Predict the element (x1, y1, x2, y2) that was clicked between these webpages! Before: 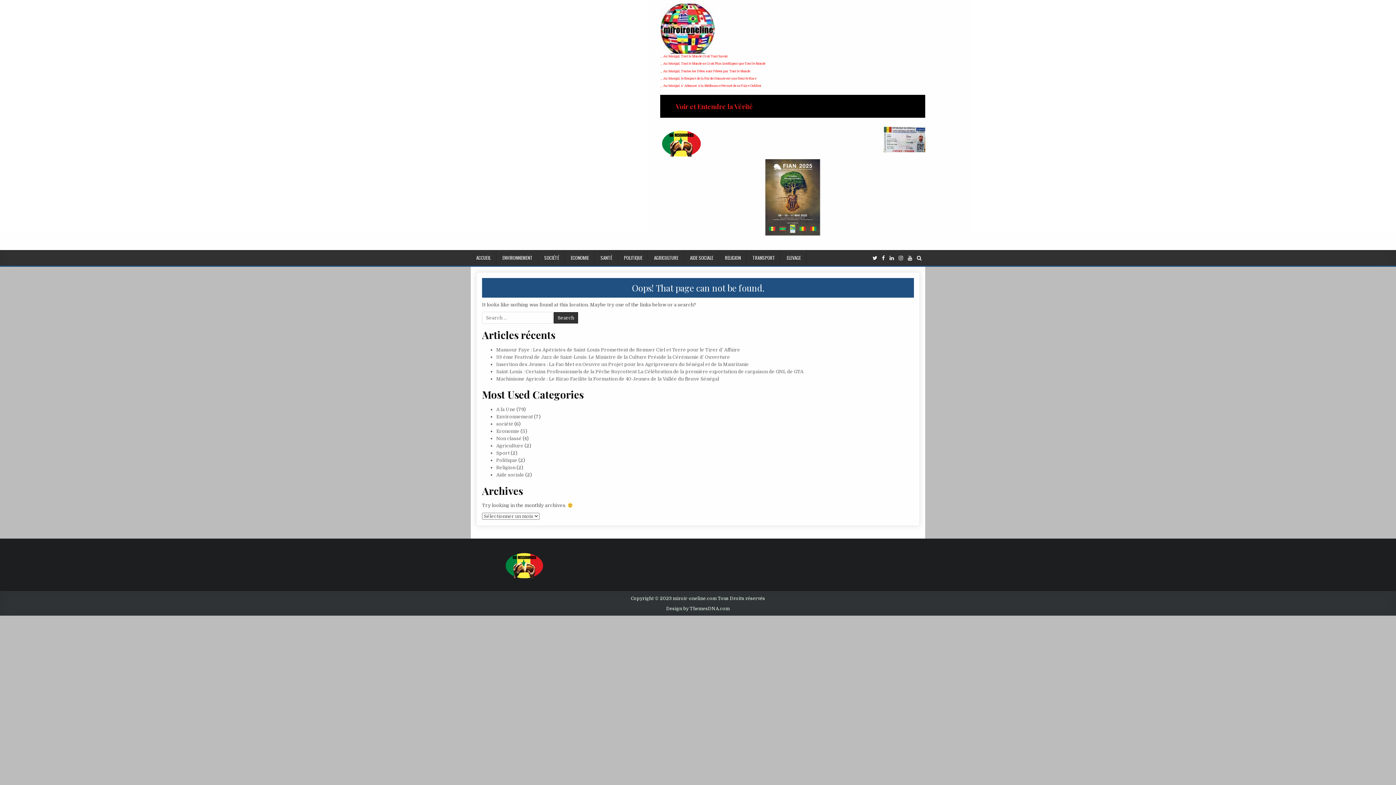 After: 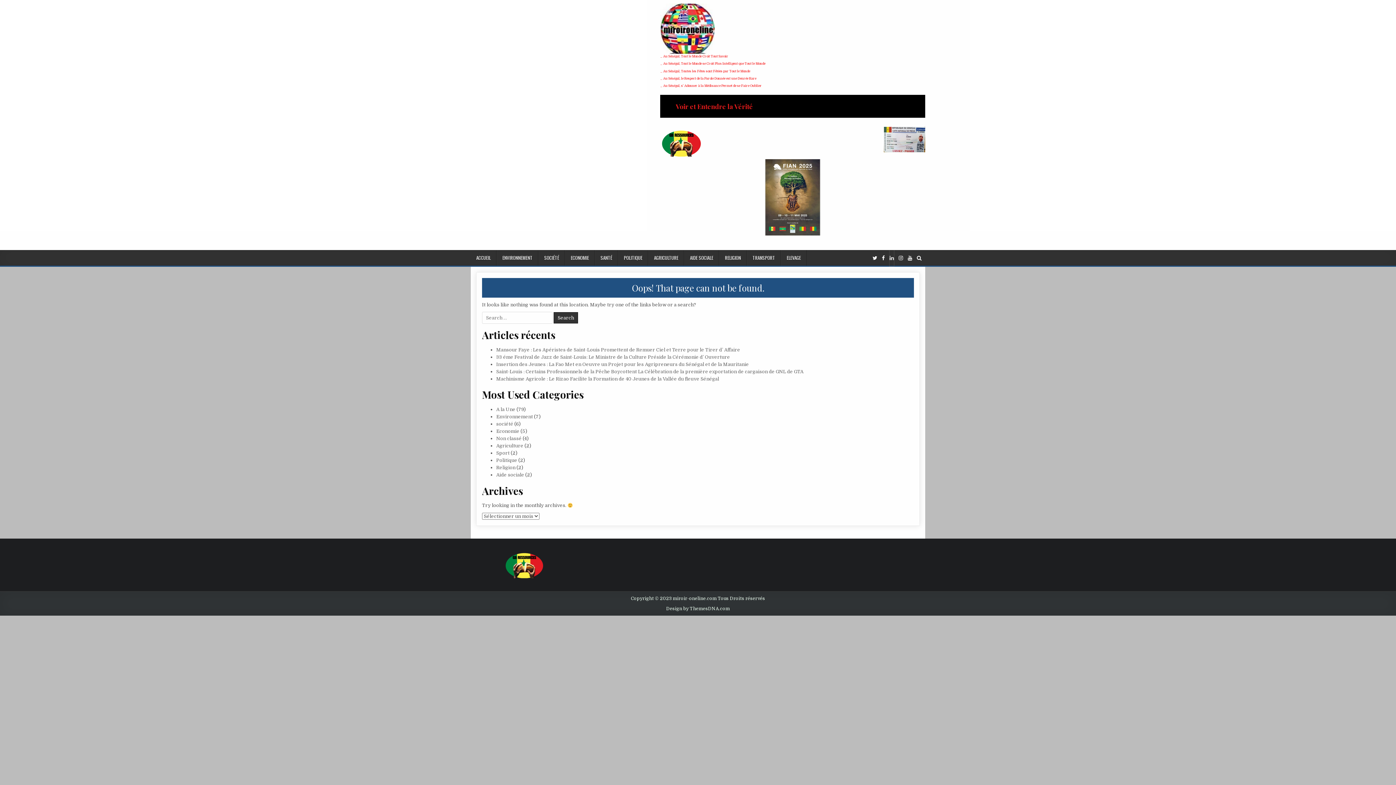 Action: bbox: (889, 250, 894, 266)